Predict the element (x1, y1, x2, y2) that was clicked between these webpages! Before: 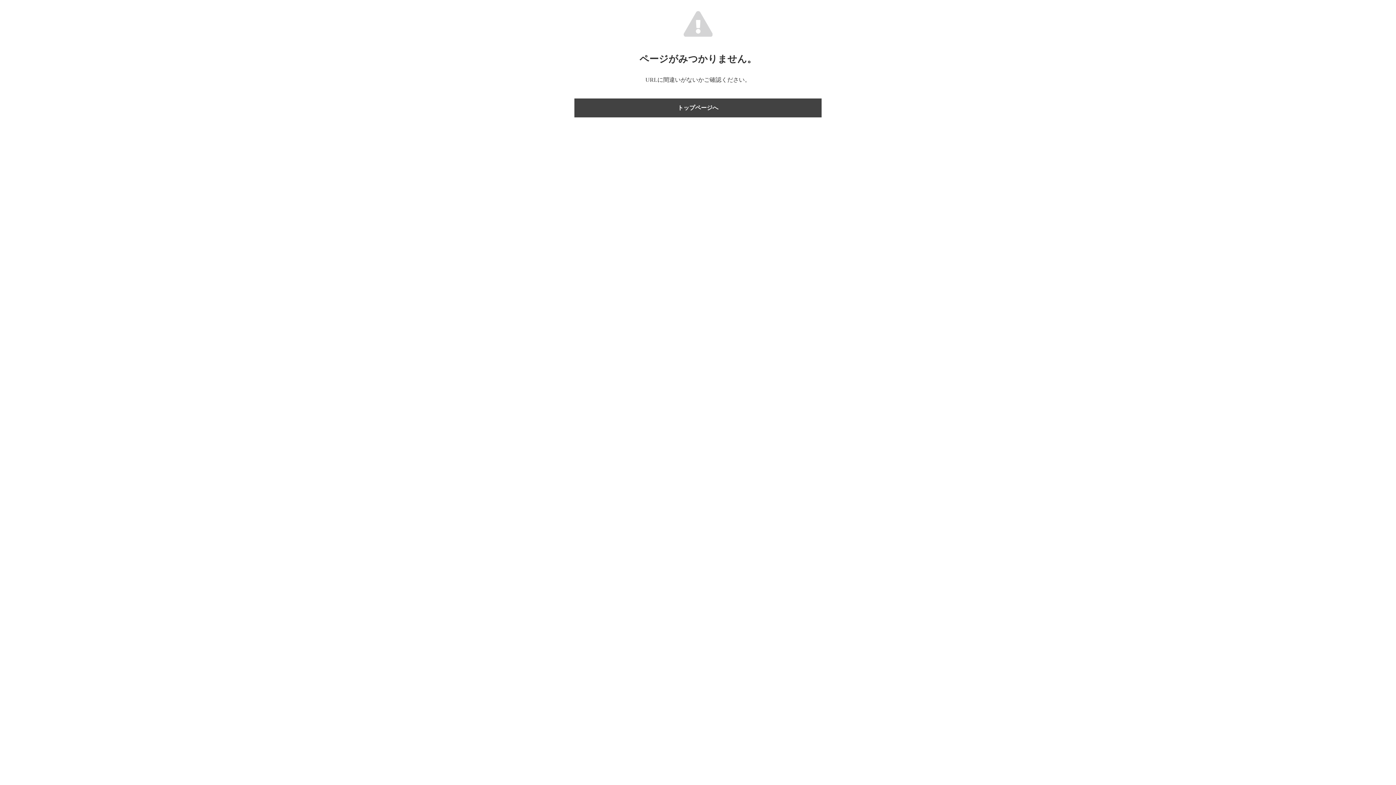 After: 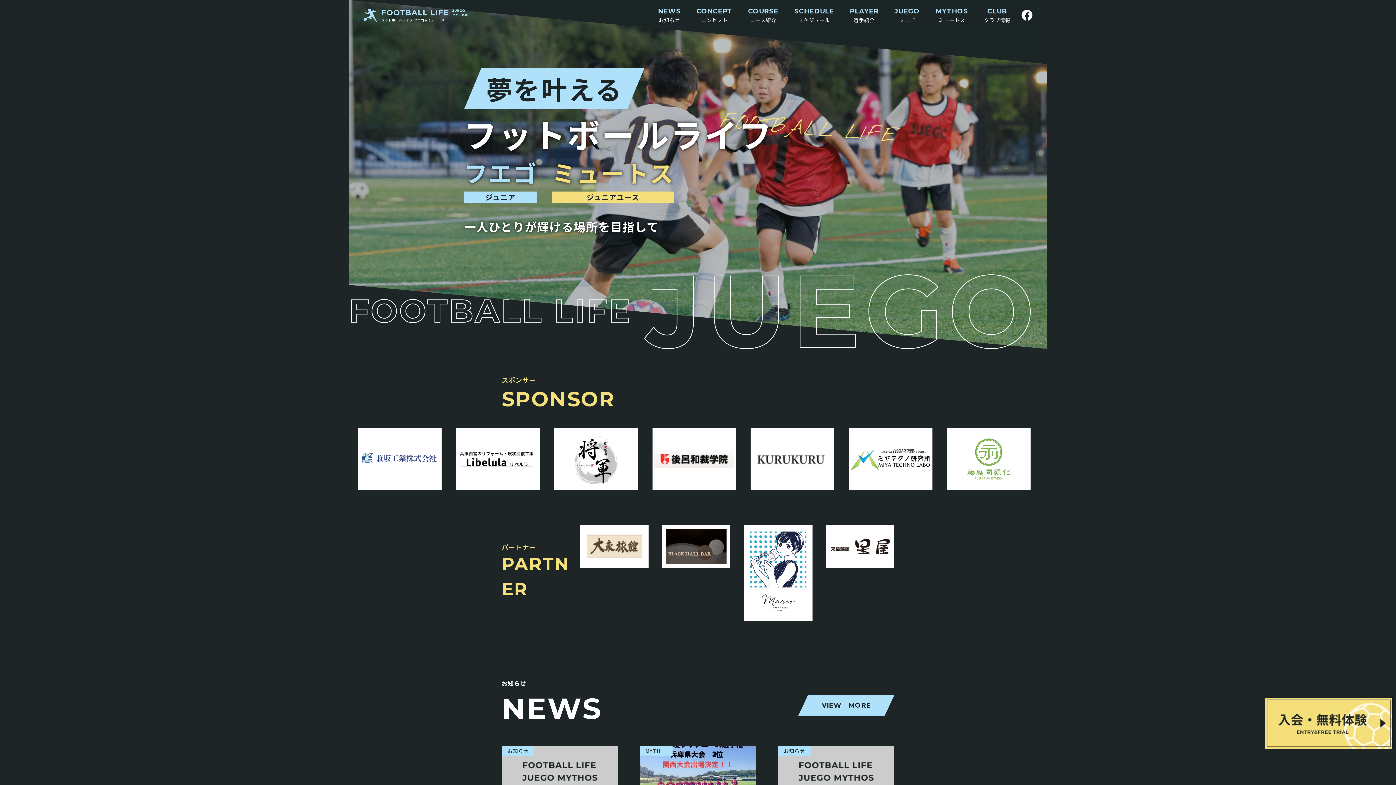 Action: bbox: (574, 98, 821, 117) label: トップページへ